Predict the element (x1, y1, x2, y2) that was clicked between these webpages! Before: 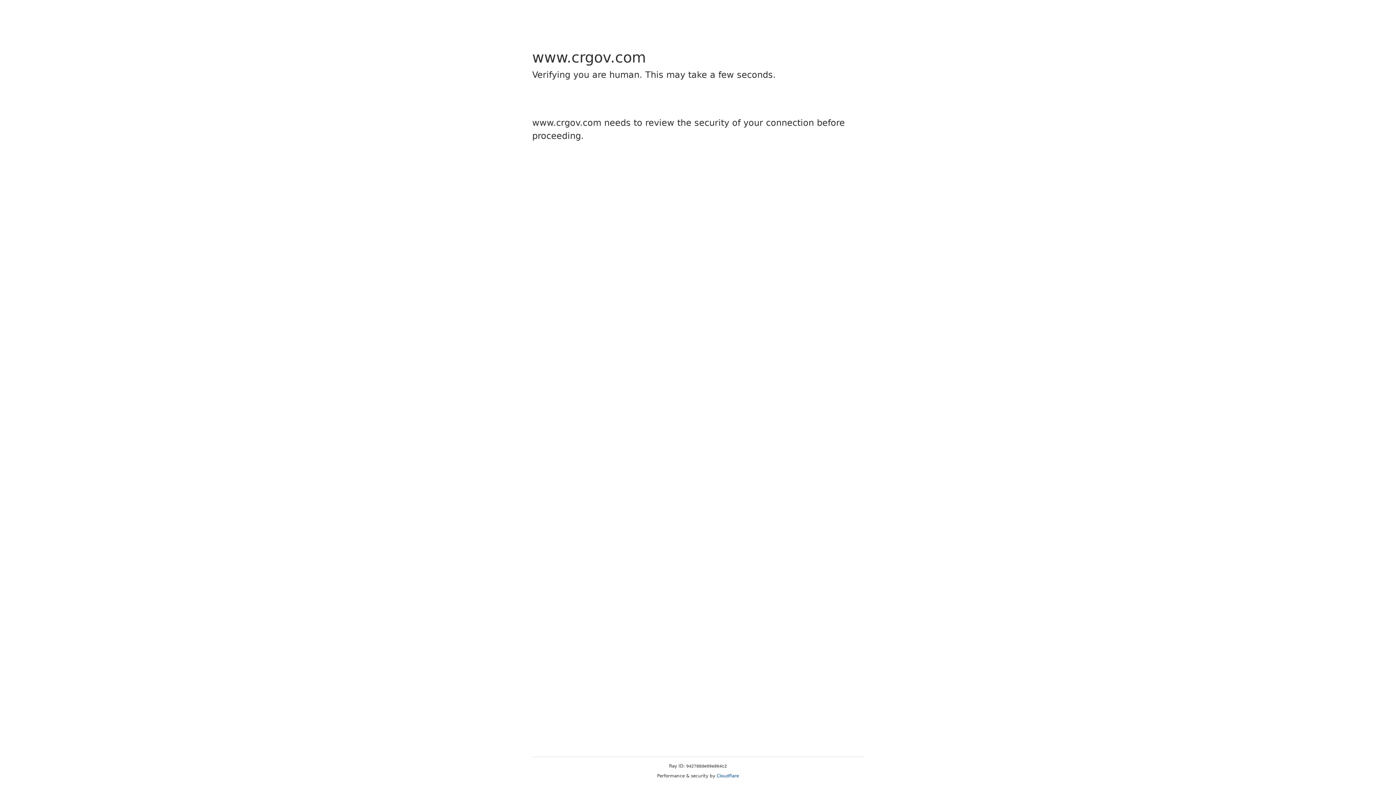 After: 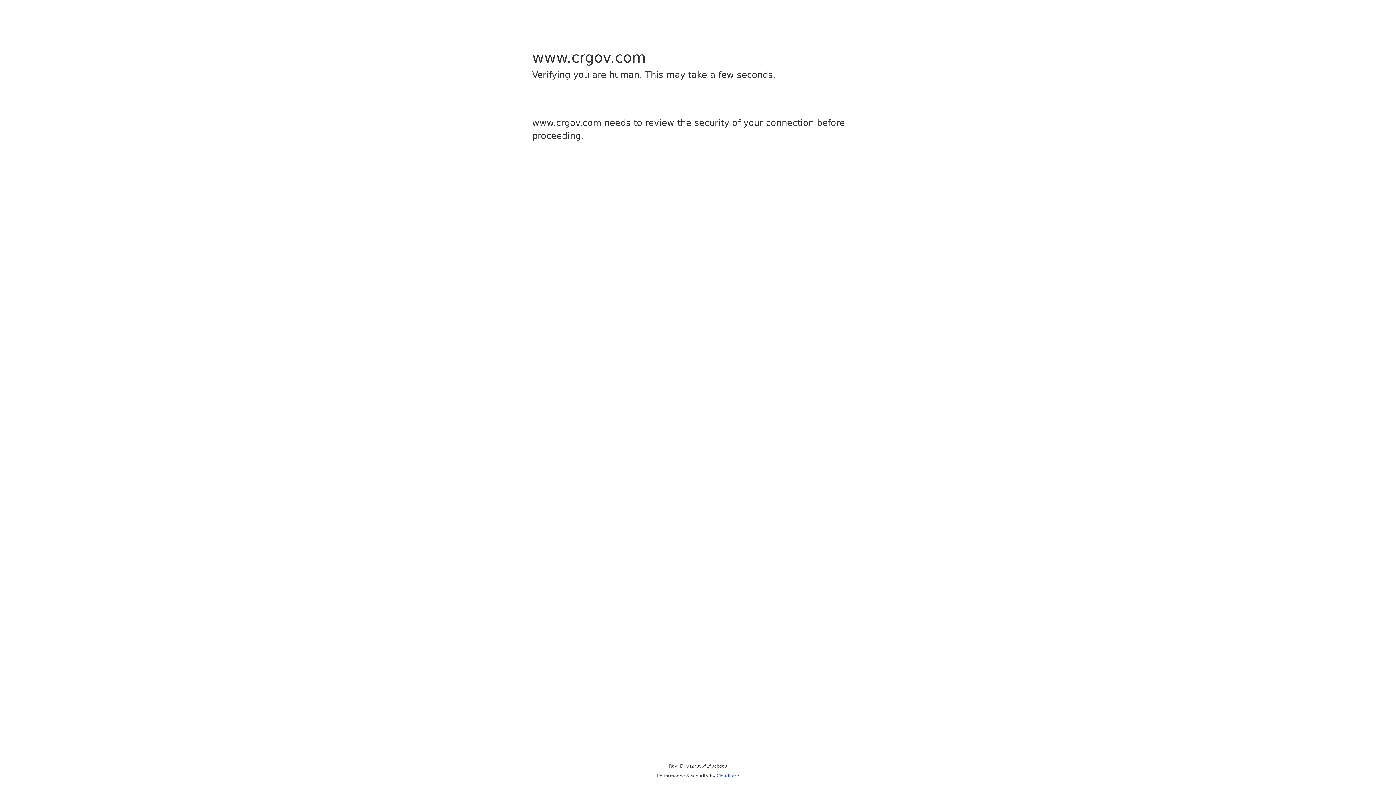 Action: label: Cloudflare bbox: (716, 773, 739, 778)